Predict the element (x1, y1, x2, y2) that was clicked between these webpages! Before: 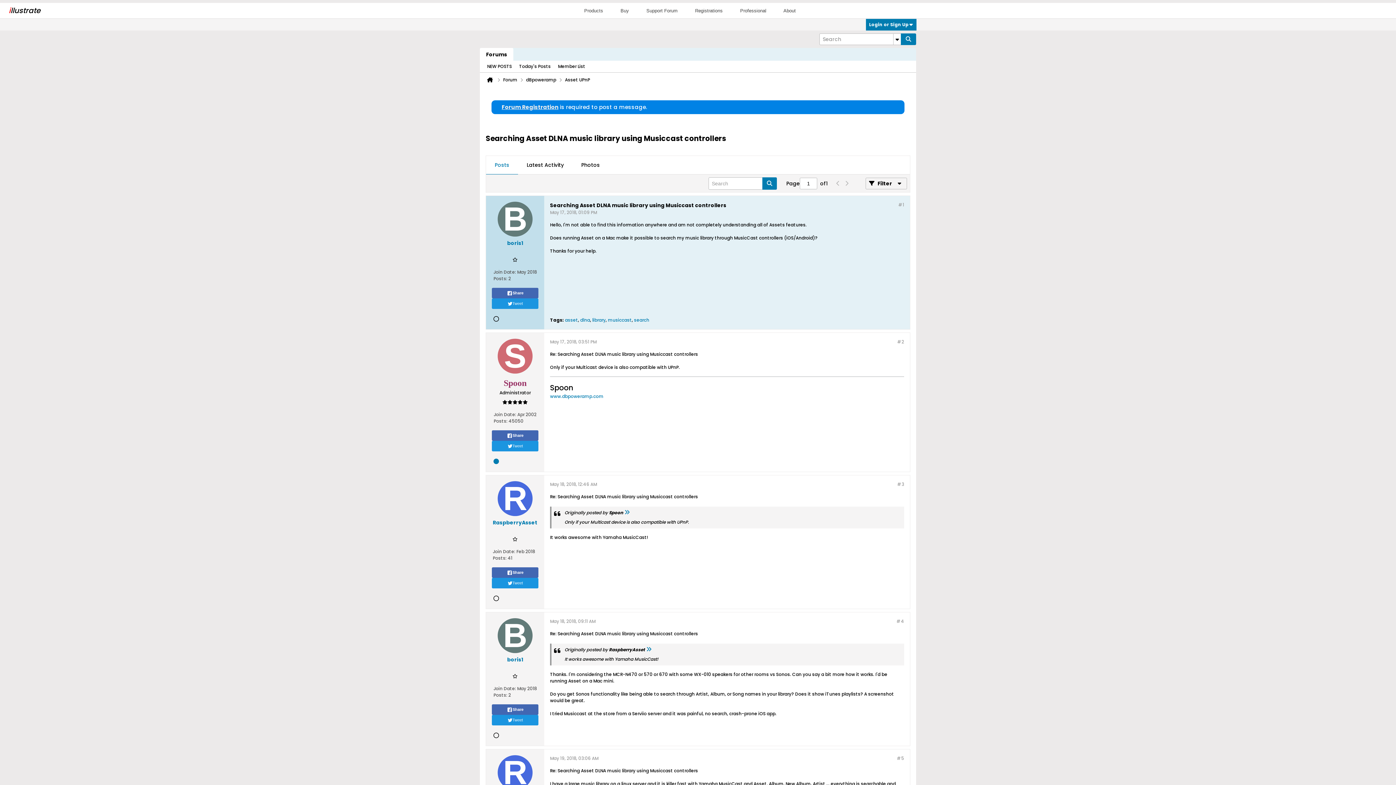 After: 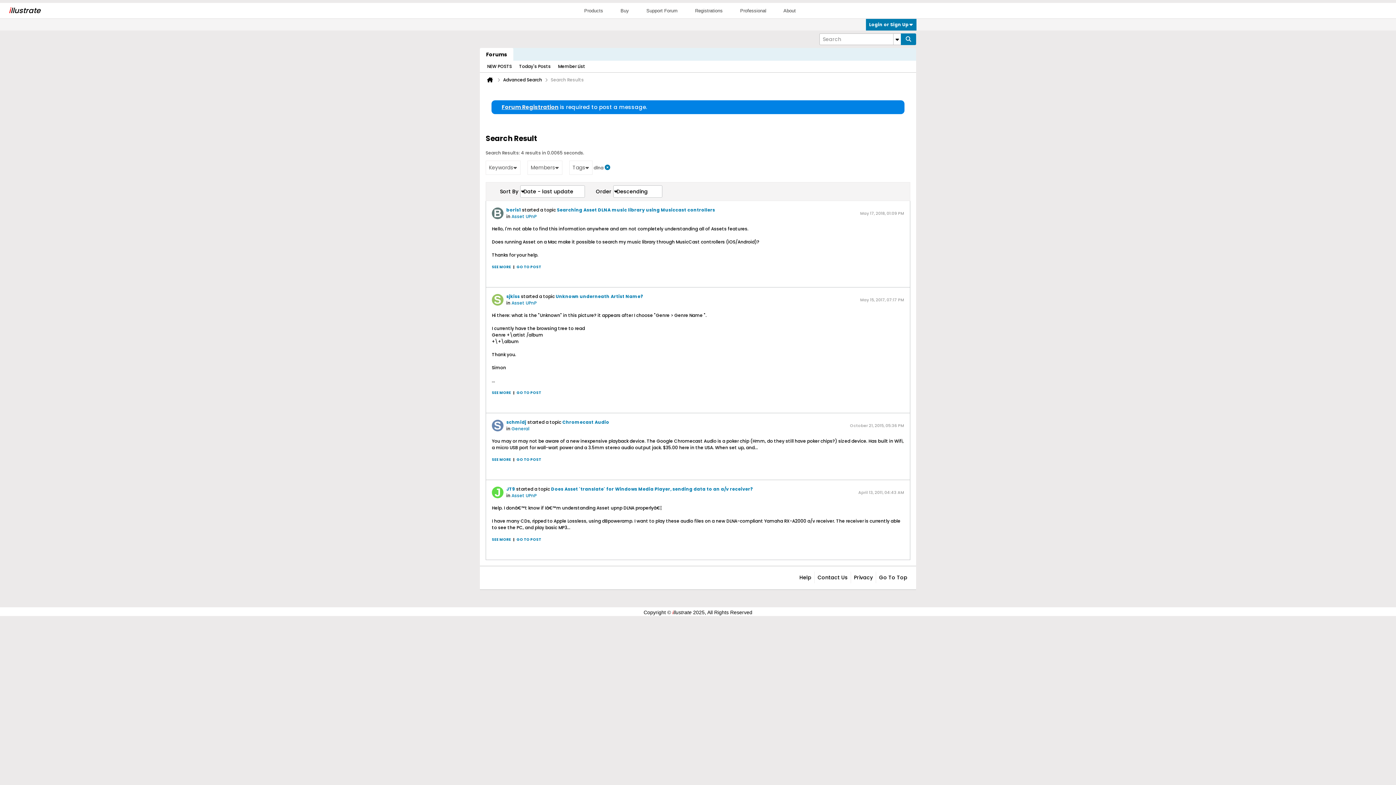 Action: bbox: (580, 317, 590, 323) label: dlna